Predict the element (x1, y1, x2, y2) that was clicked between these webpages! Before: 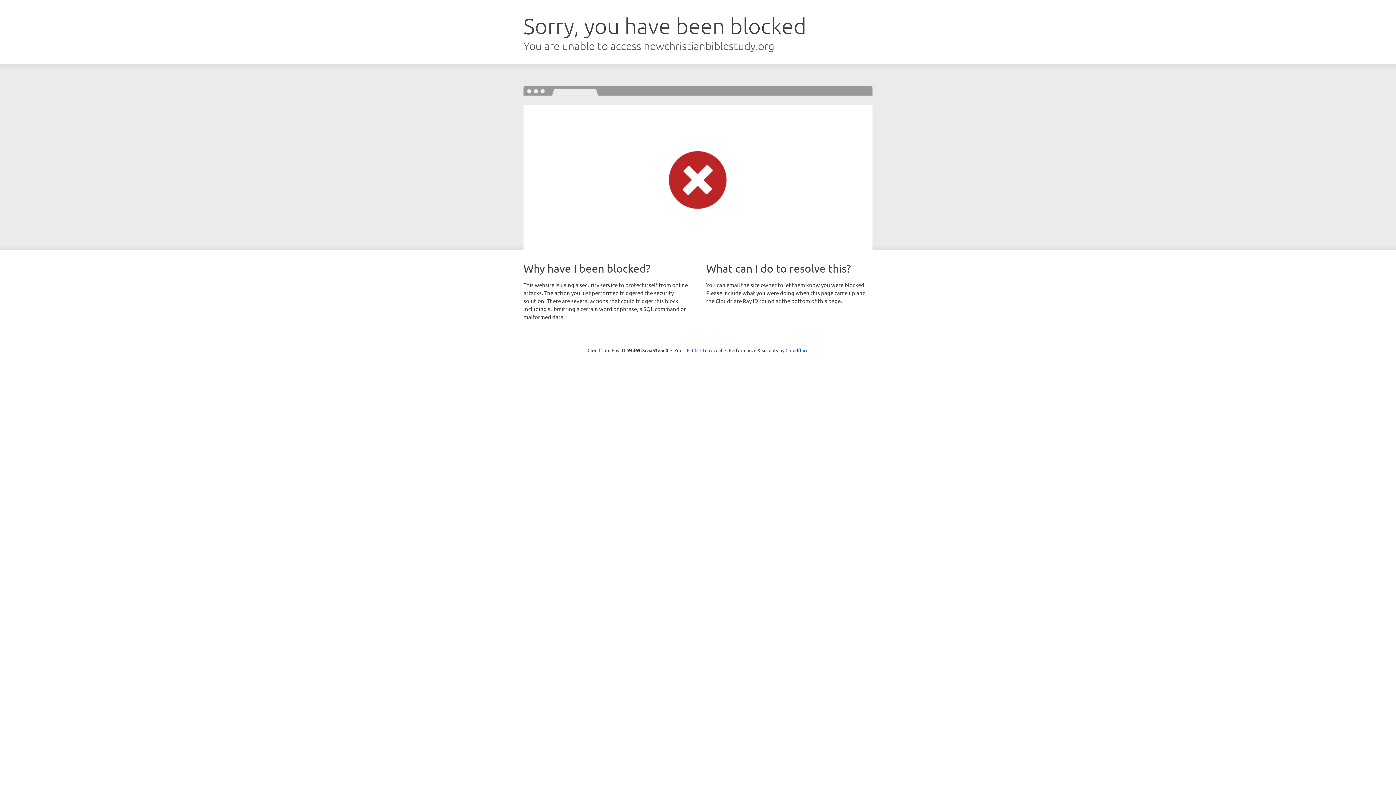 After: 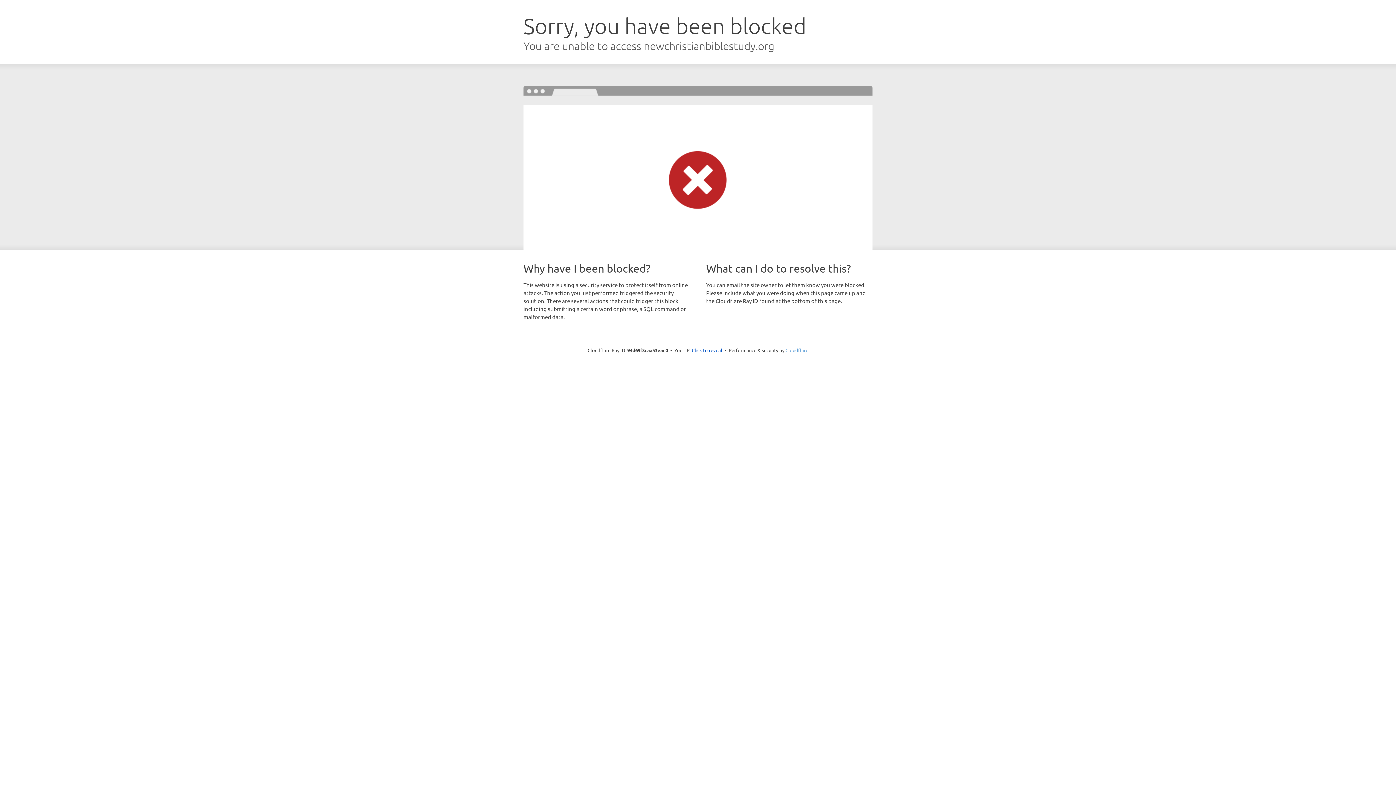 Action: bbox: (785, 347, 808, 353) label: Cloudflare